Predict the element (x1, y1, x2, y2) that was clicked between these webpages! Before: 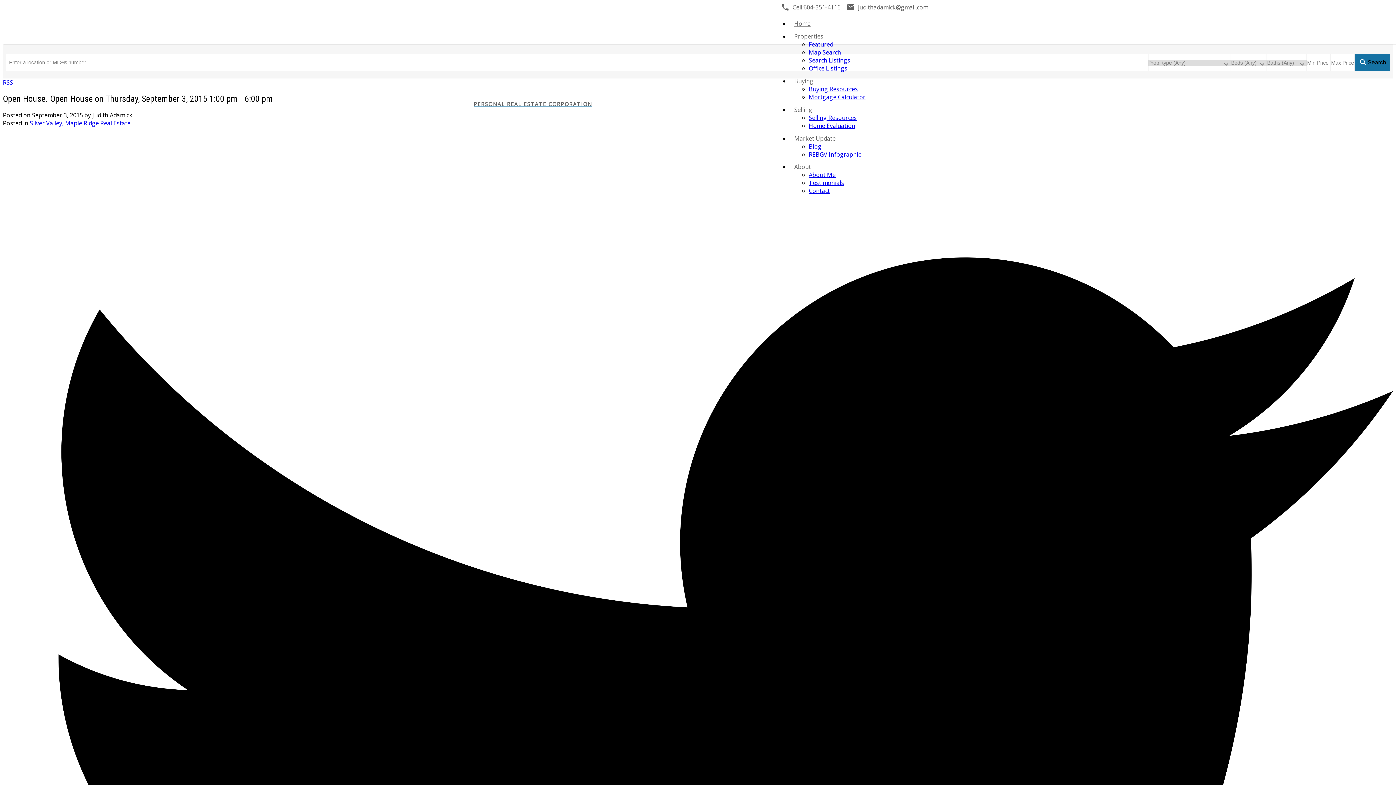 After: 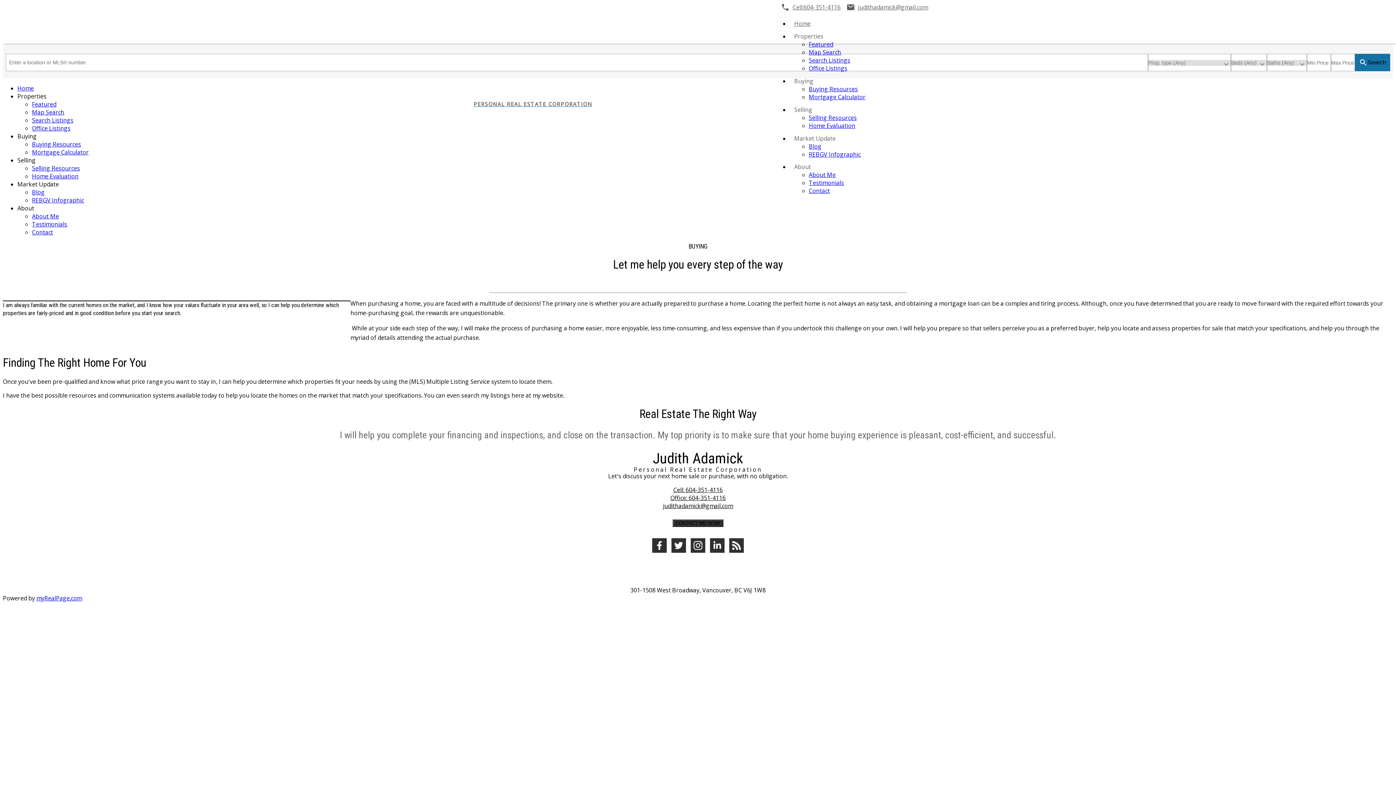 Action: label: Buying Resources bbox: (809, 85, 858, 93)